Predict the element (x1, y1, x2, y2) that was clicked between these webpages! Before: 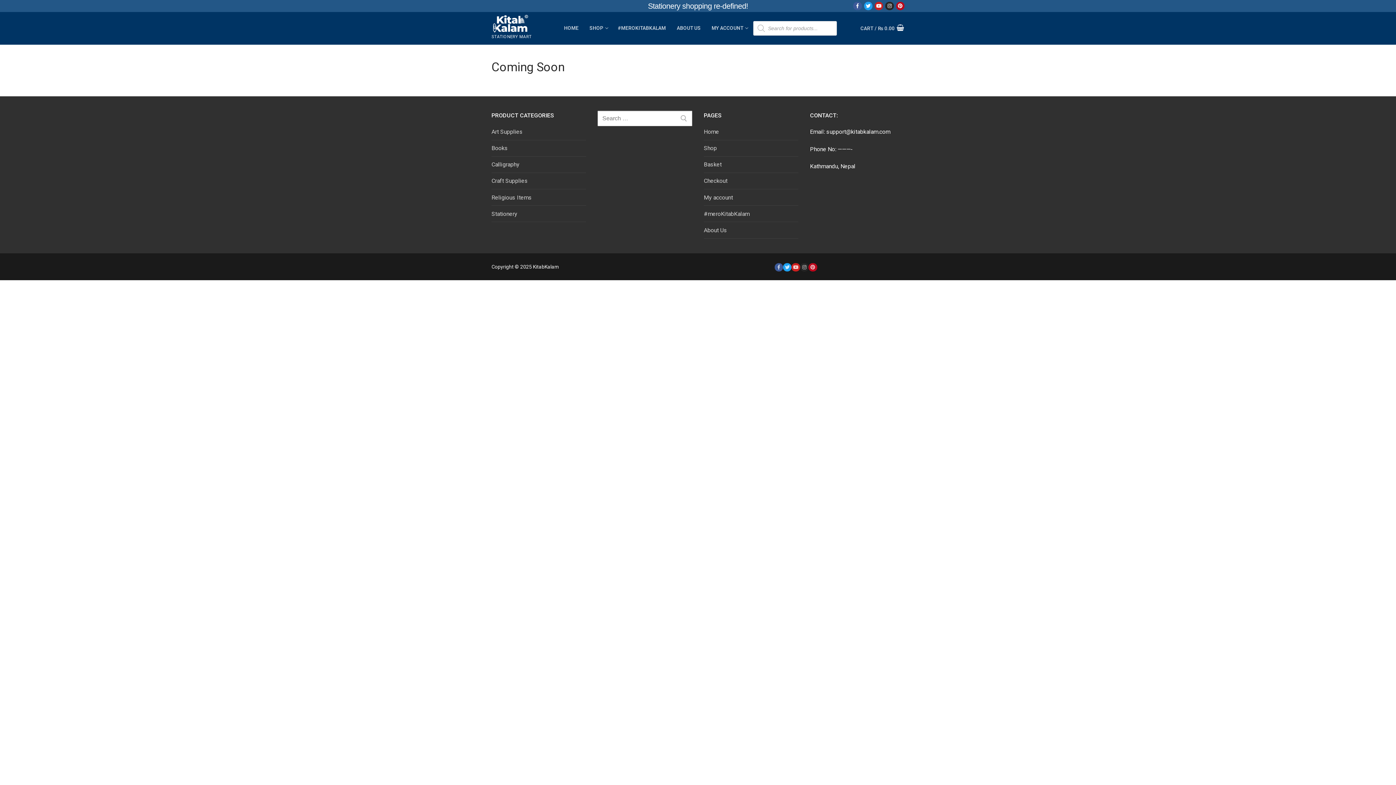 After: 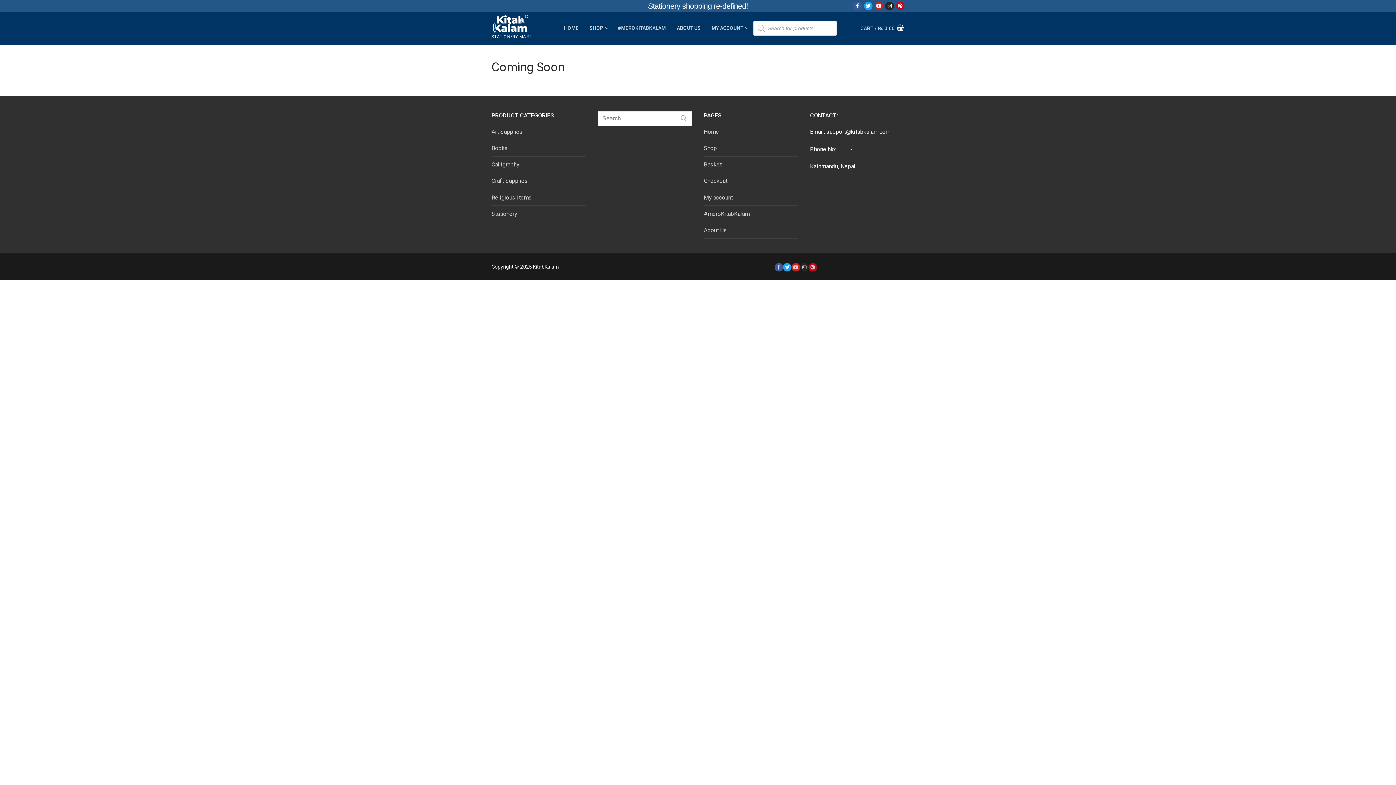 Action: label: Craft Supplies bbox: (491, 176, 586, 189)